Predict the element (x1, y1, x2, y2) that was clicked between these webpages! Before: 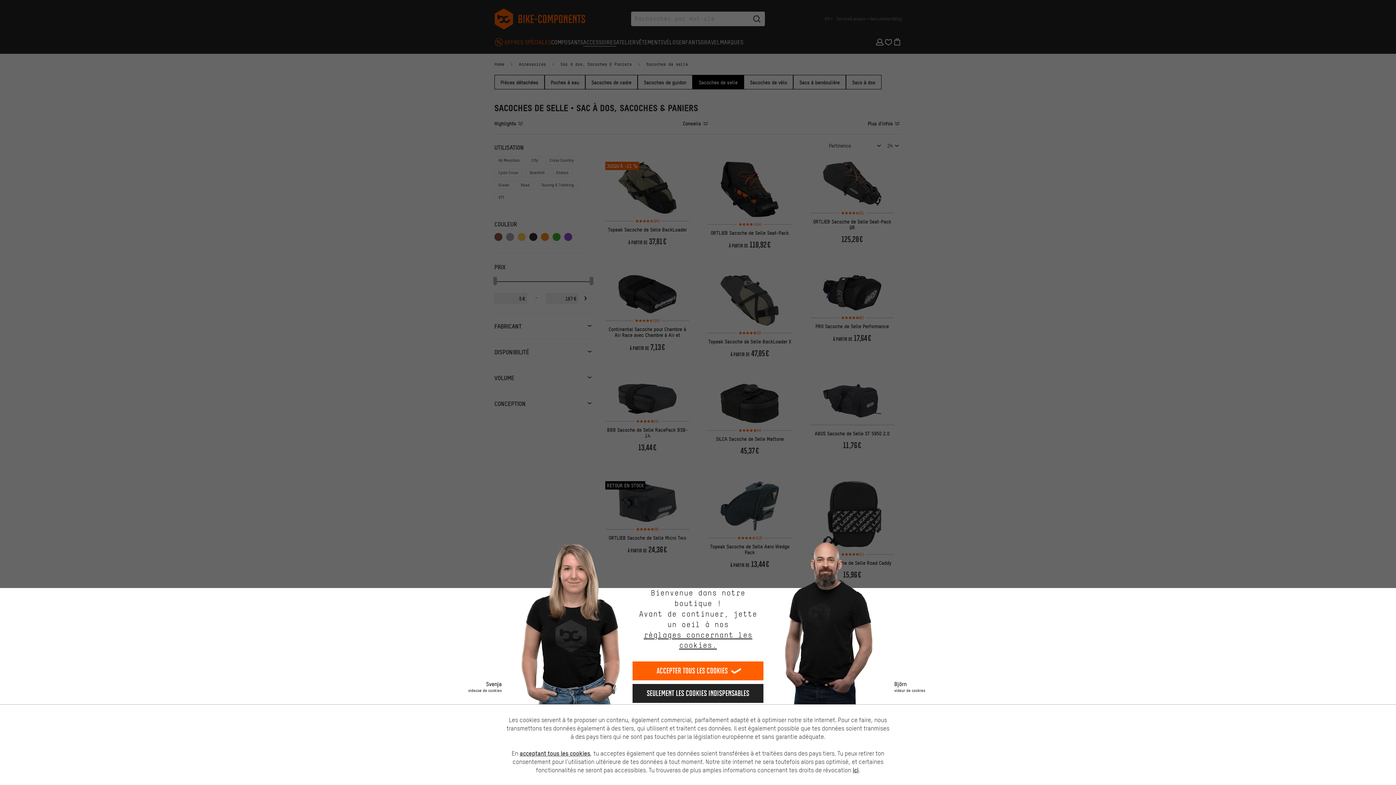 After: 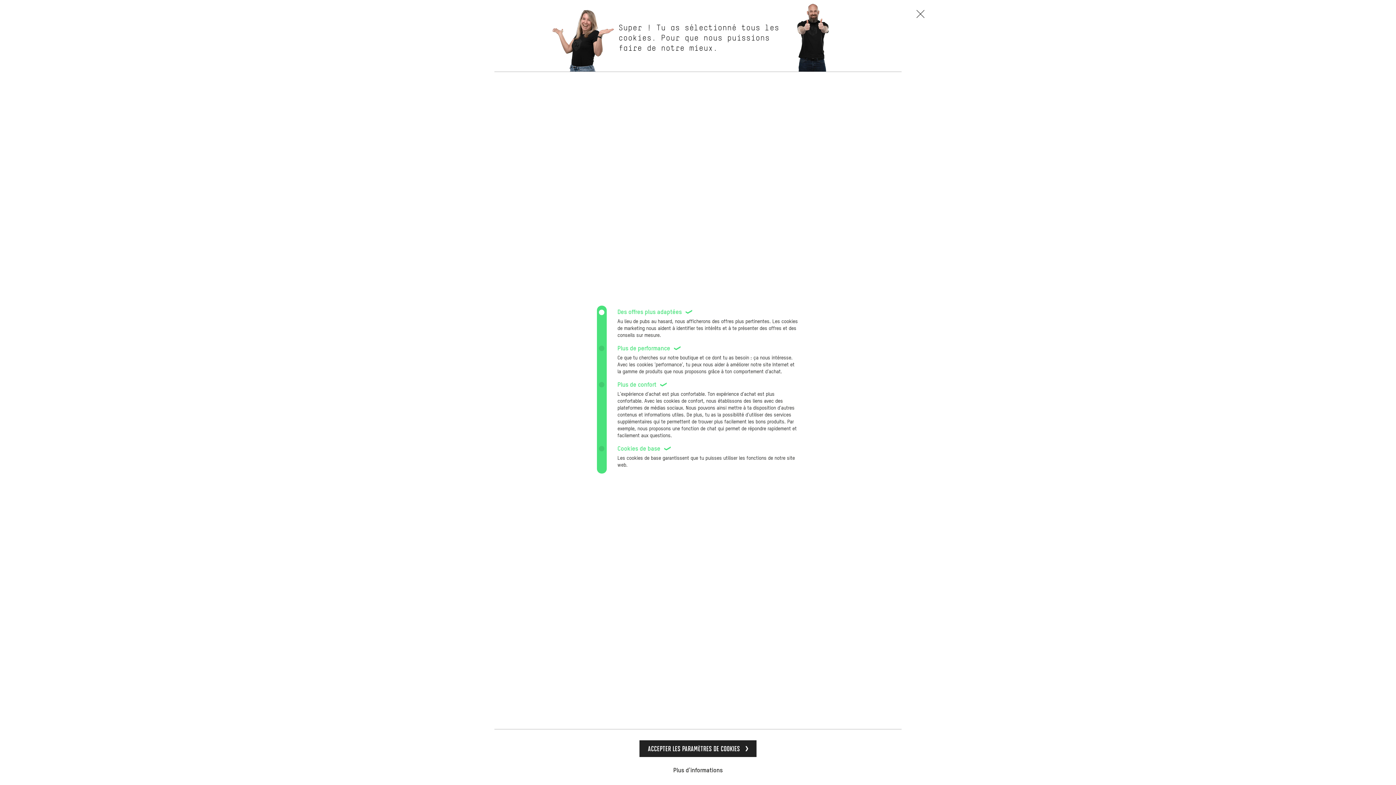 Action: bbox: (632, 630, 763, 650) label: réglages concernant les cookies.